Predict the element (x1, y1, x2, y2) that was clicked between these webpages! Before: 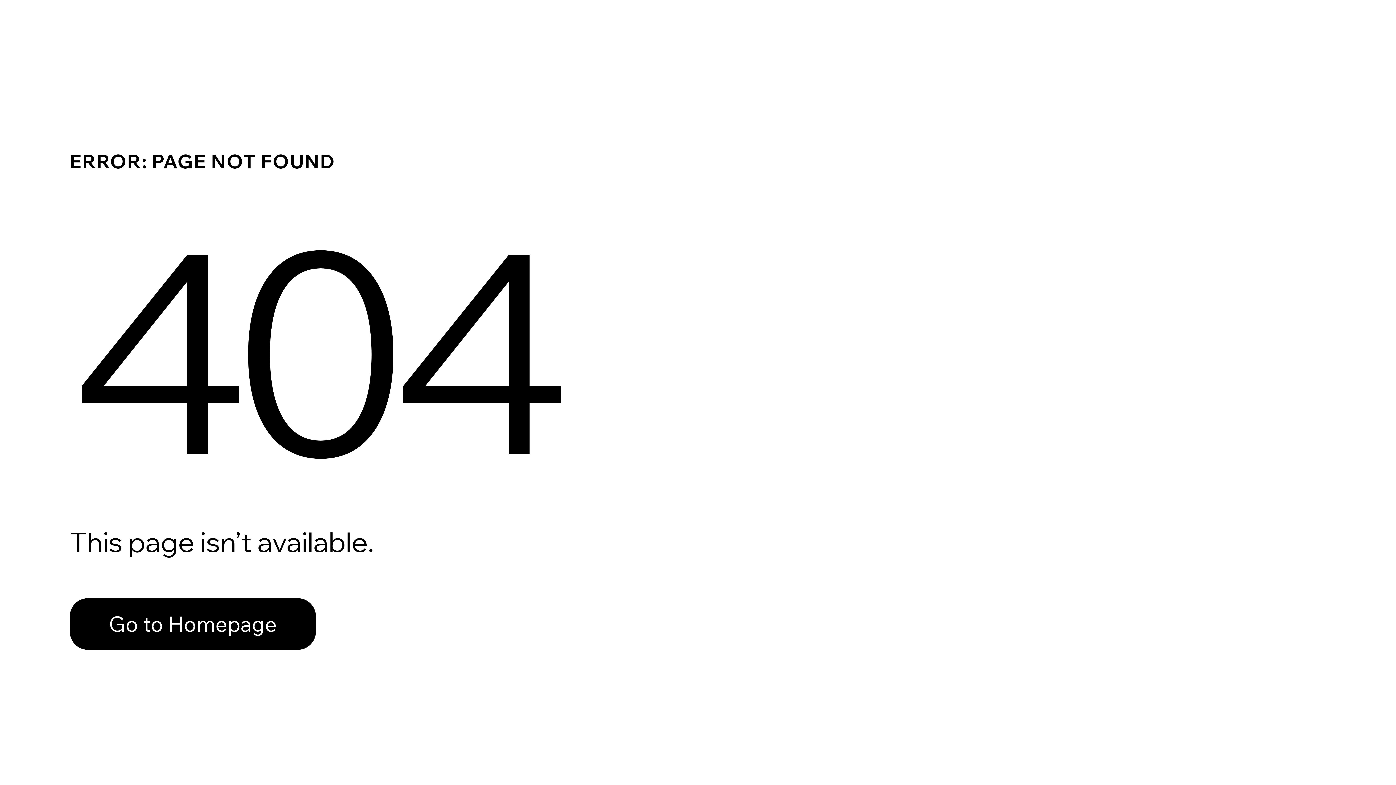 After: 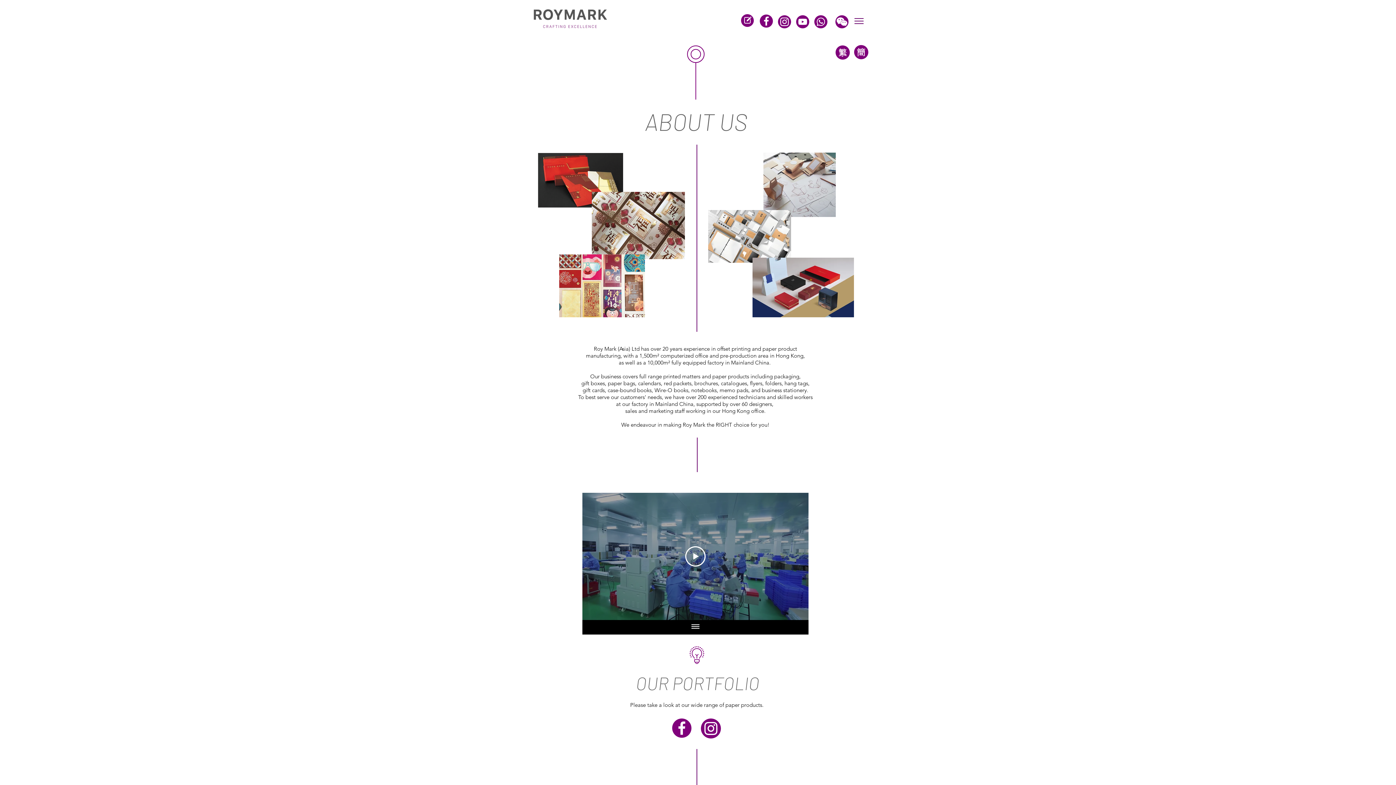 Action: label: Go to Homepage bbox: (69, 582, 768, 659)